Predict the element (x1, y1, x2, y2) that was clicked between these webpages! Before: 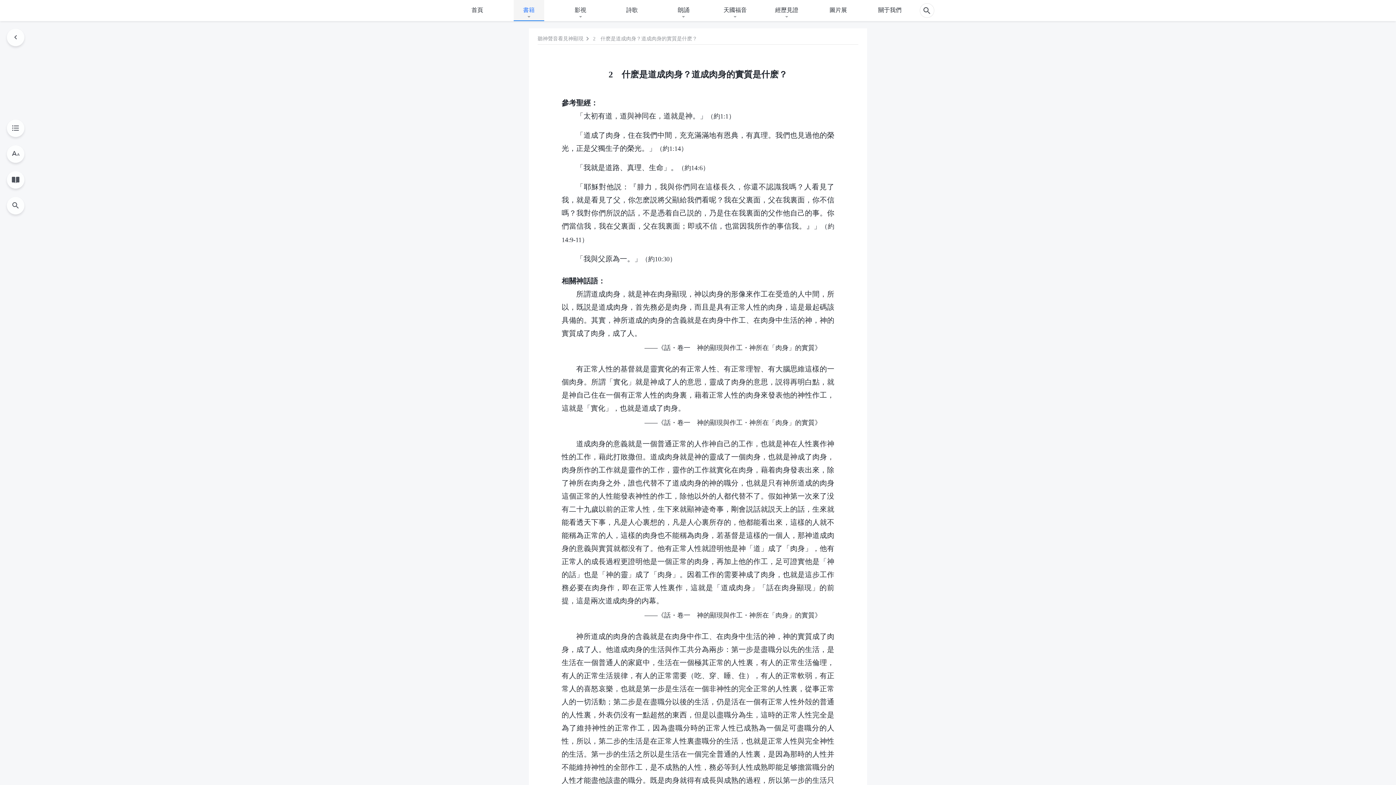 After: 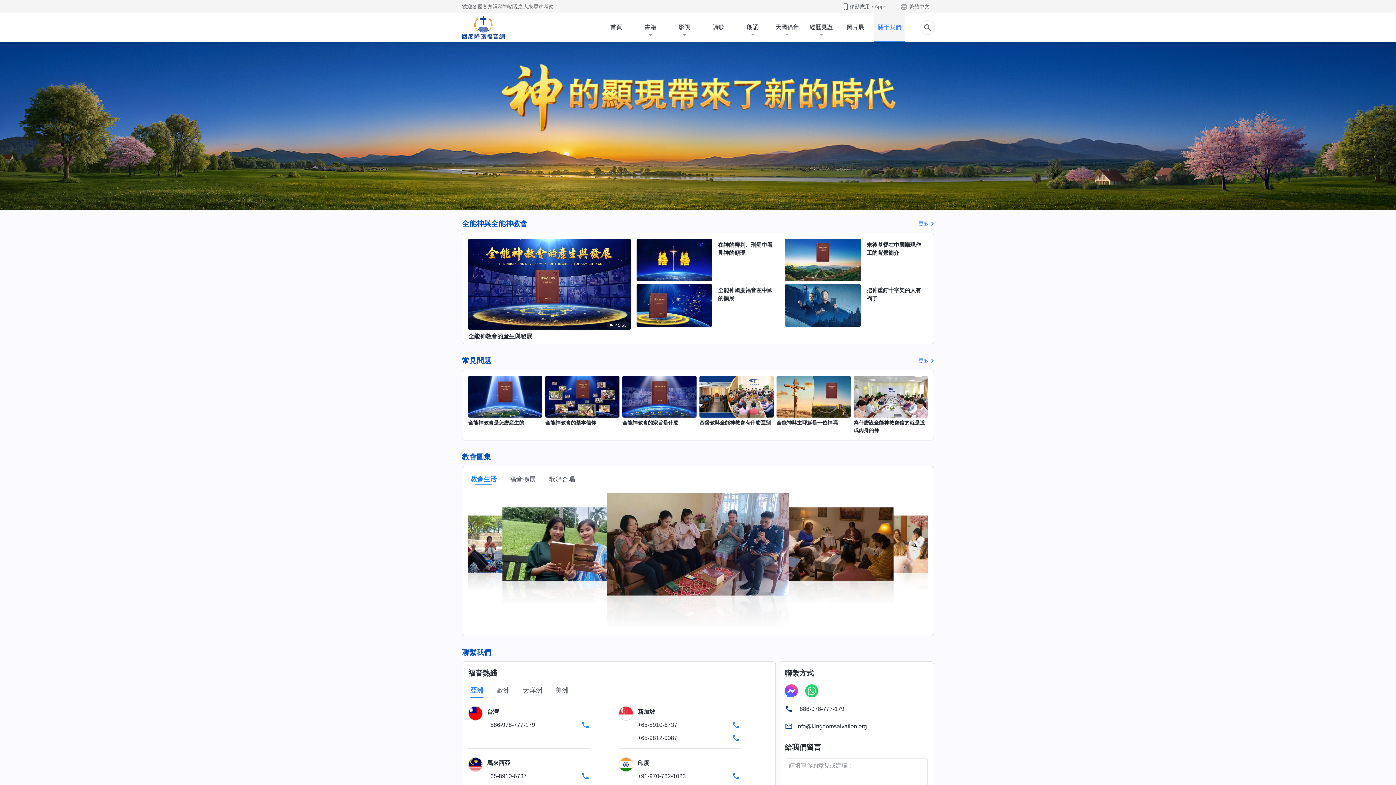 Action: label: 關于我們 bbox: (874, 0, 905, 20)